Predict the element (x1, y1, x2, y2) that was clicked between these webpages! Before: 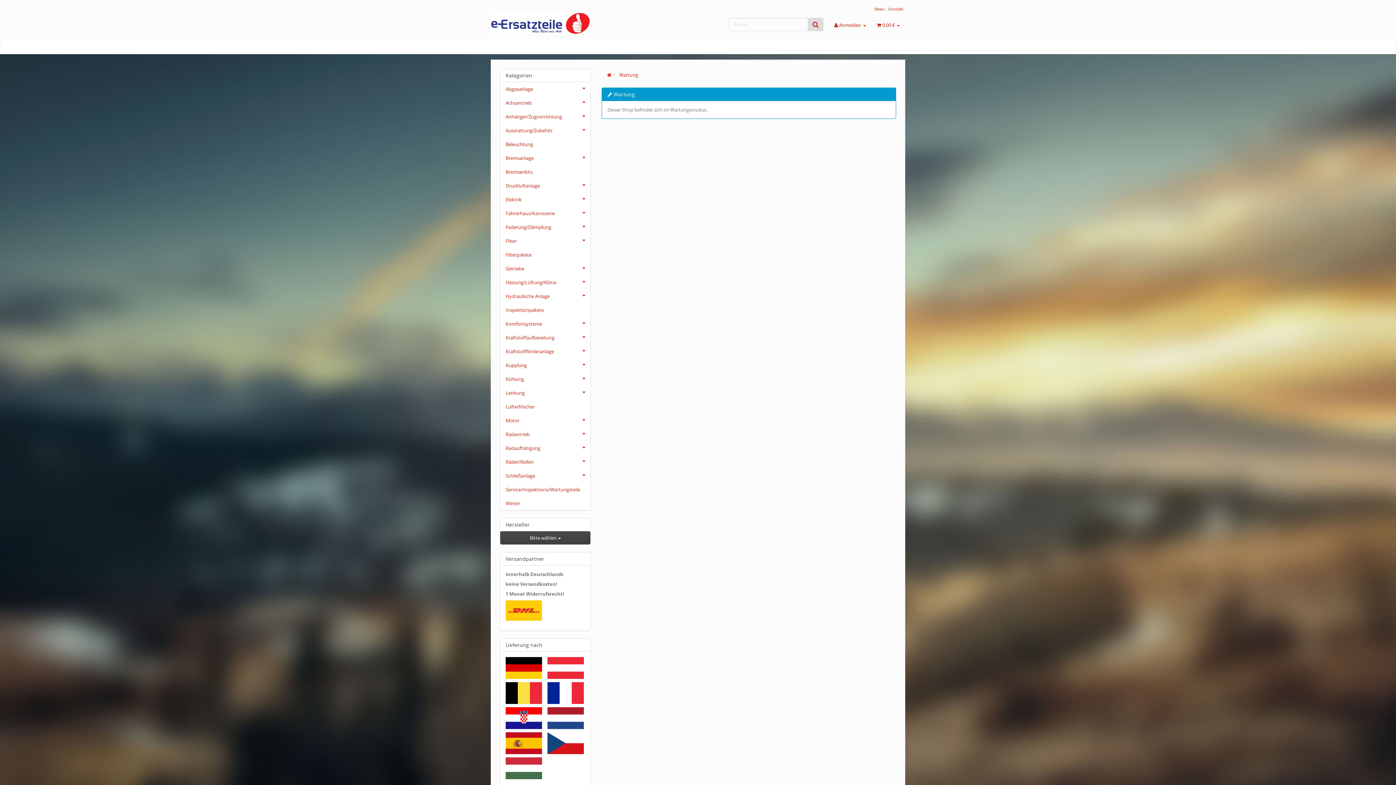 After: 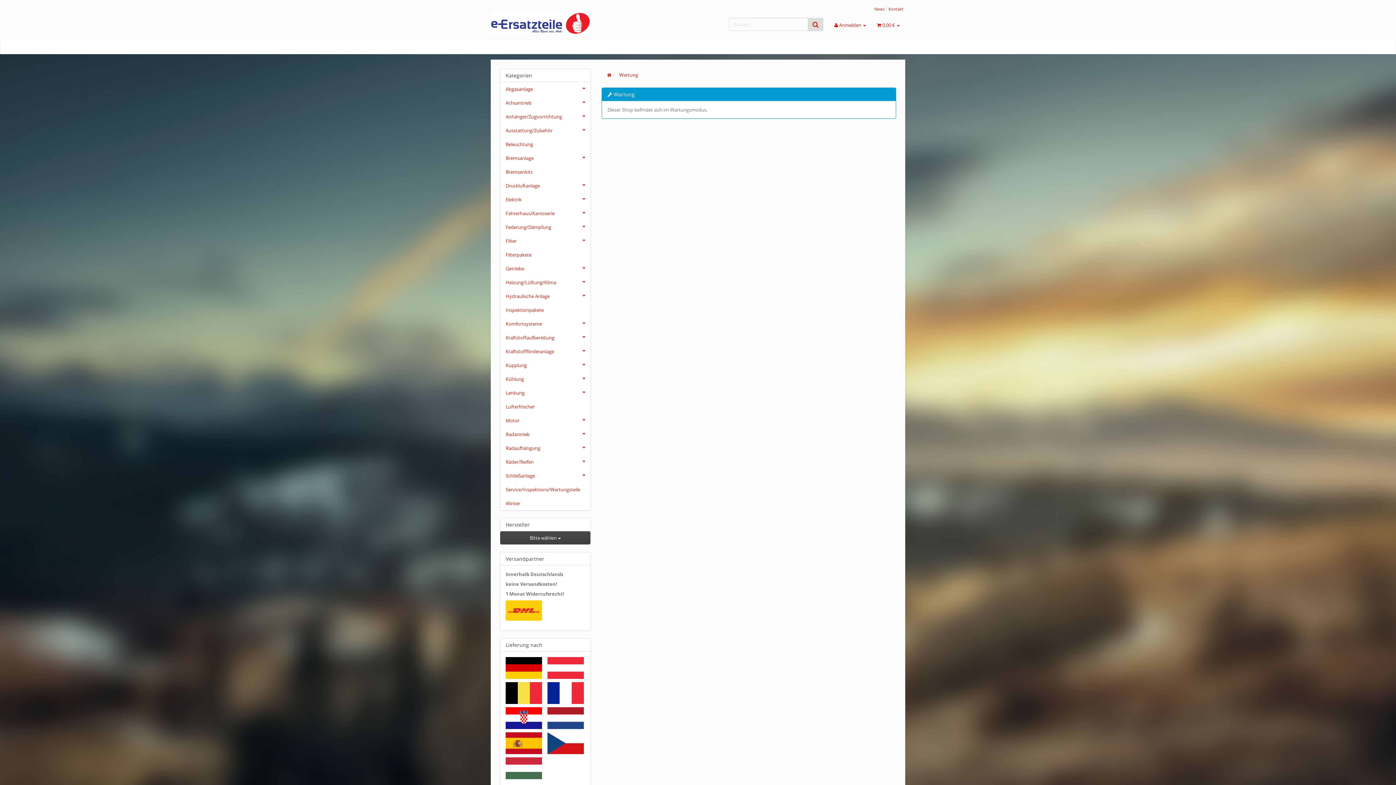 Action: label: Elektrik bbox: (500, 192, 590, 206)